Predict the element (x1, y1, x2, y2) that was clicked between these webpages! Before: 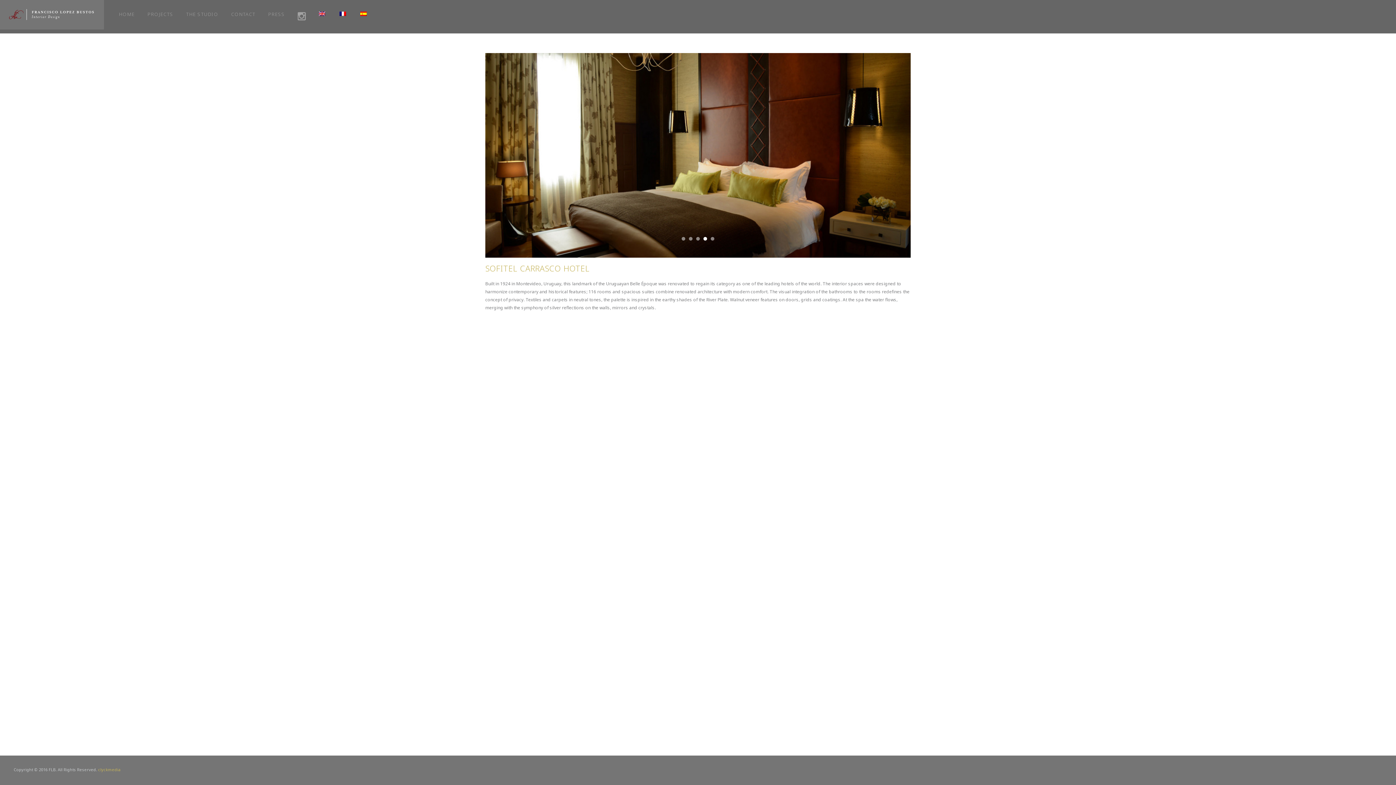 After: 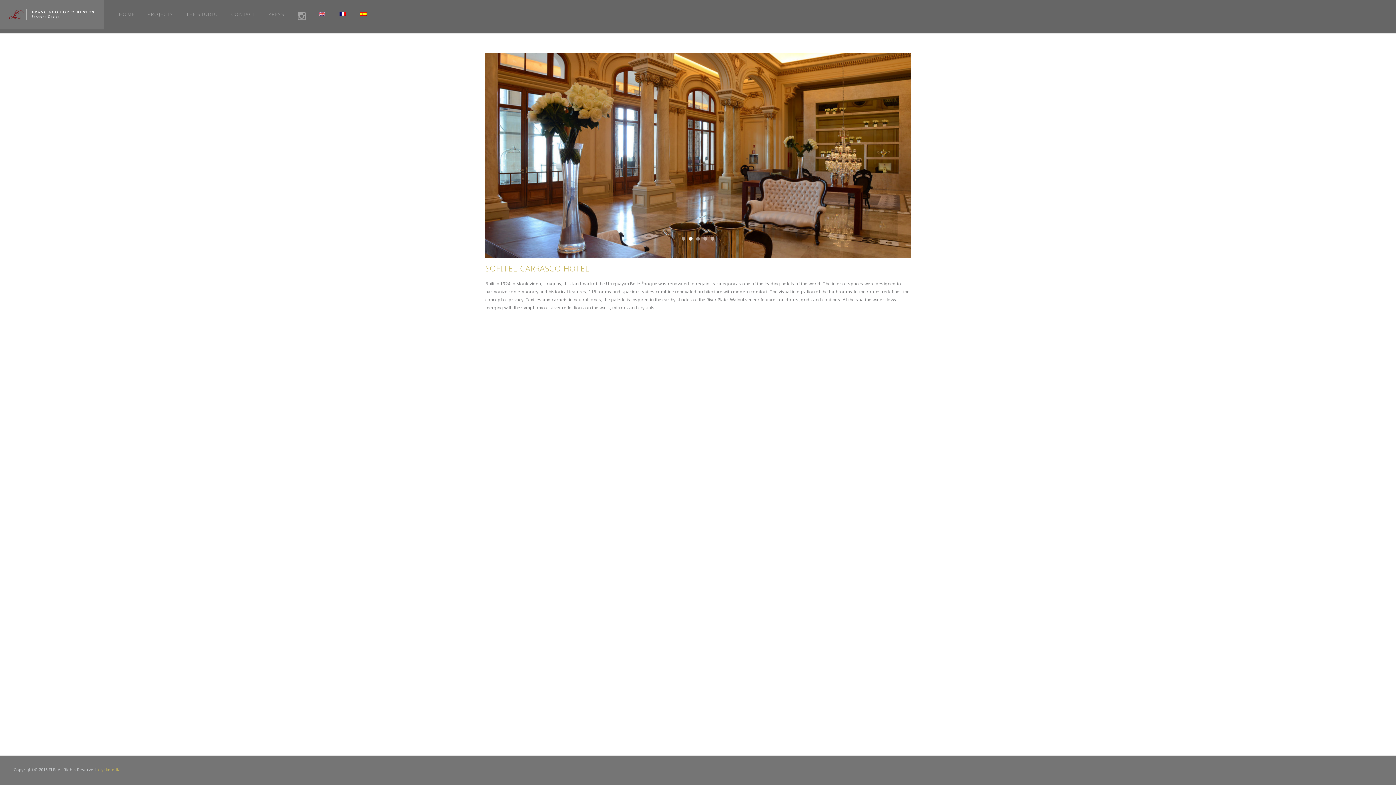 Action: label: 2 bbox: (689, 237, 692, 240)